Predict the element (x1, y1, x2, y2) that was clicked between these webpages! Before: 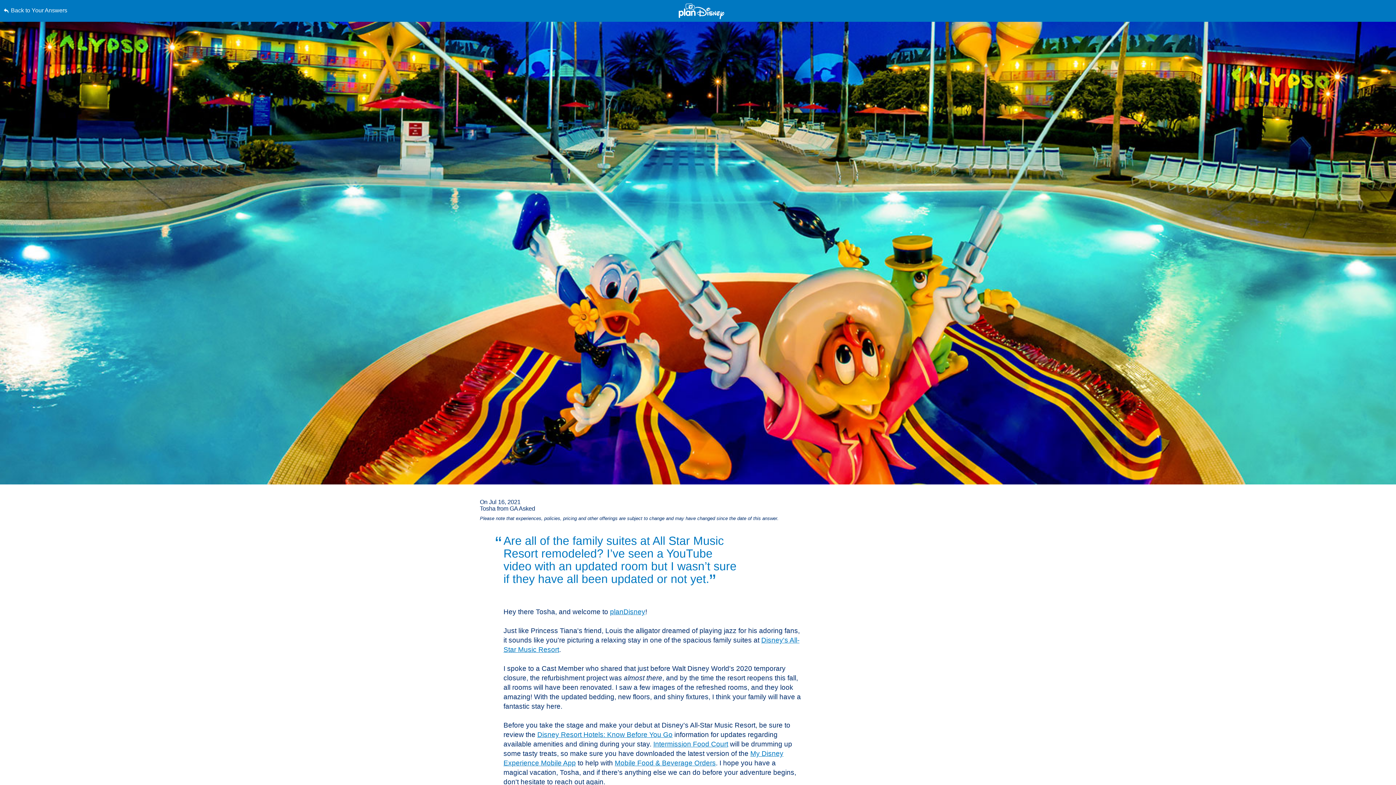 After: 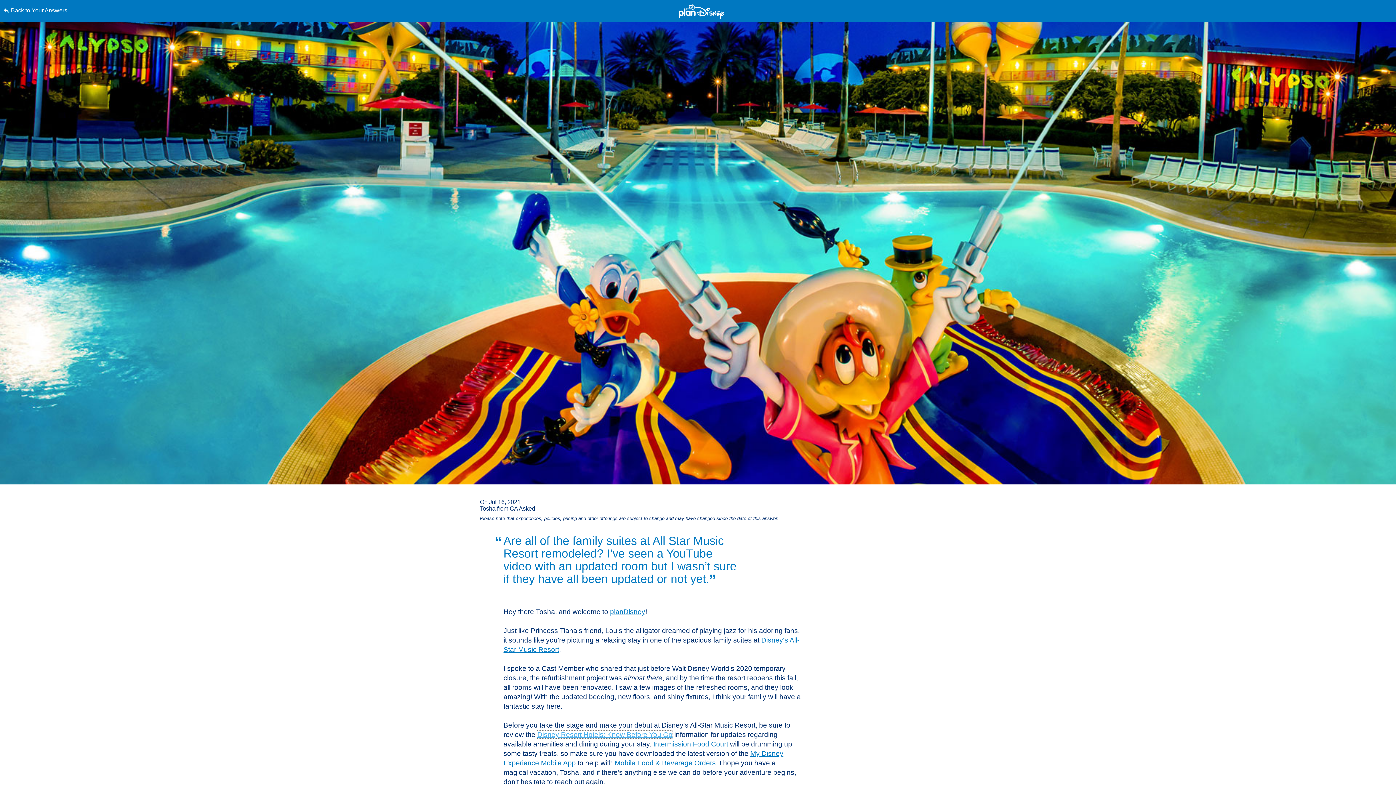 Action: bbox: (537, 731, 672, 738) label: Disney Resort Hotels: Know Before You Go